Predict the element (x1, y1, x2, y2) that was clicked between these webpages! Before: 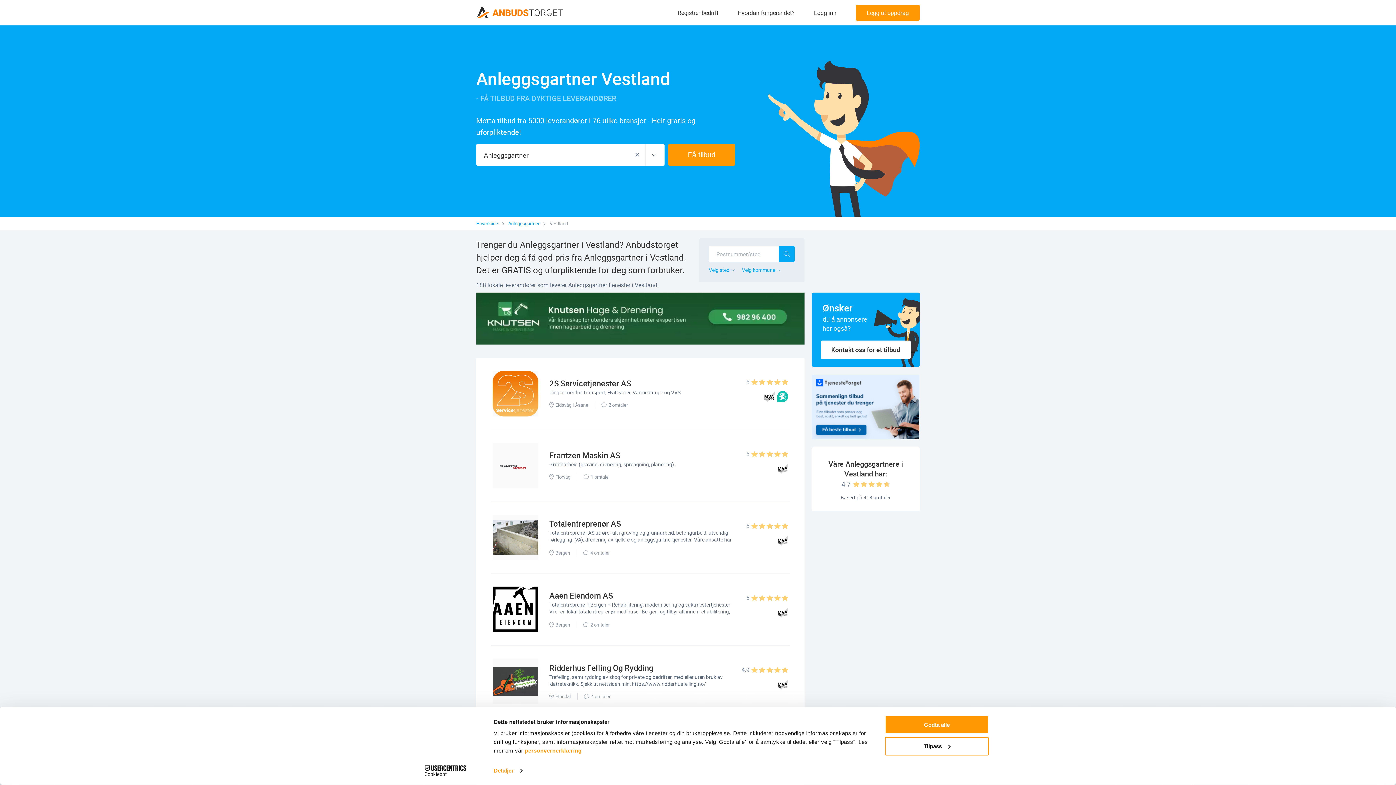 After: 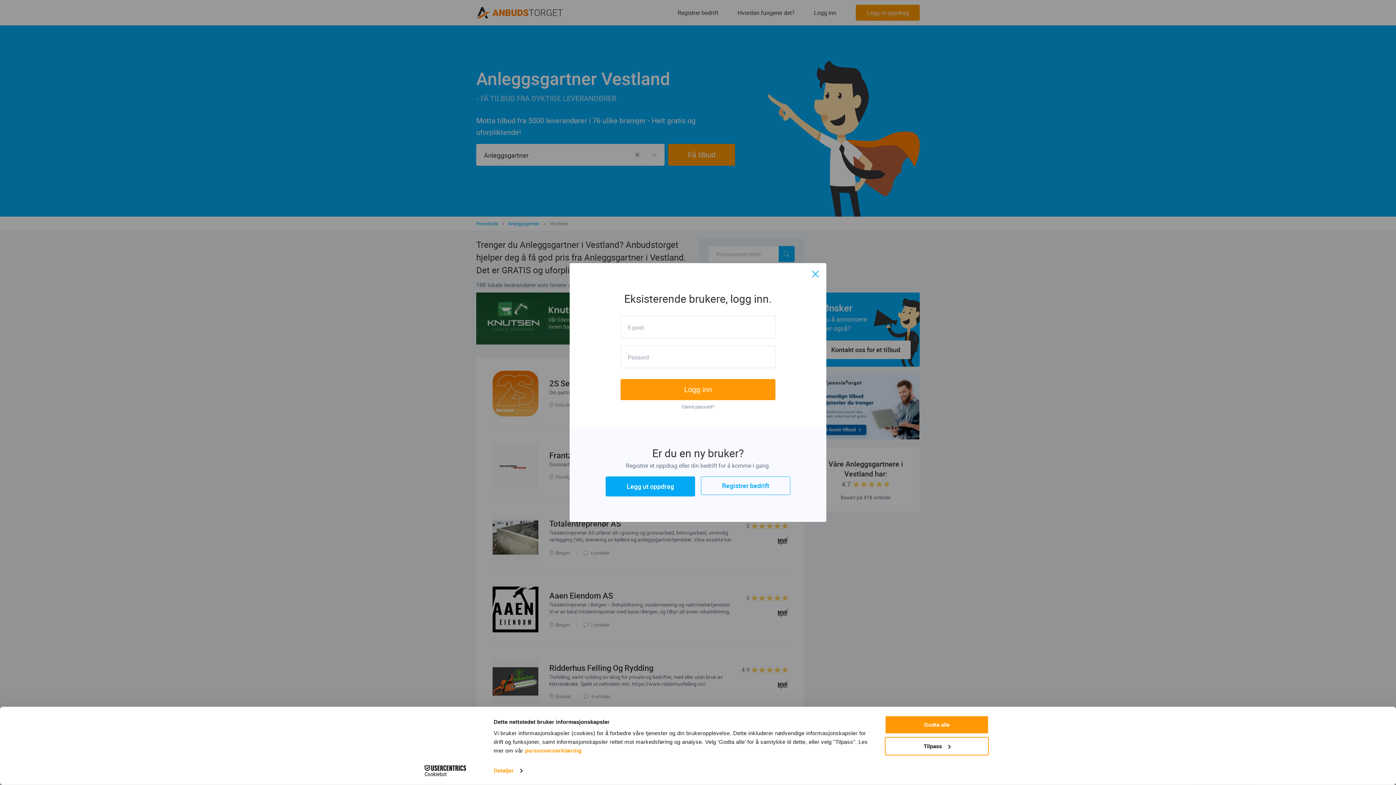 Action: bbox: (814, 8, 836, 16) label: Logg inn